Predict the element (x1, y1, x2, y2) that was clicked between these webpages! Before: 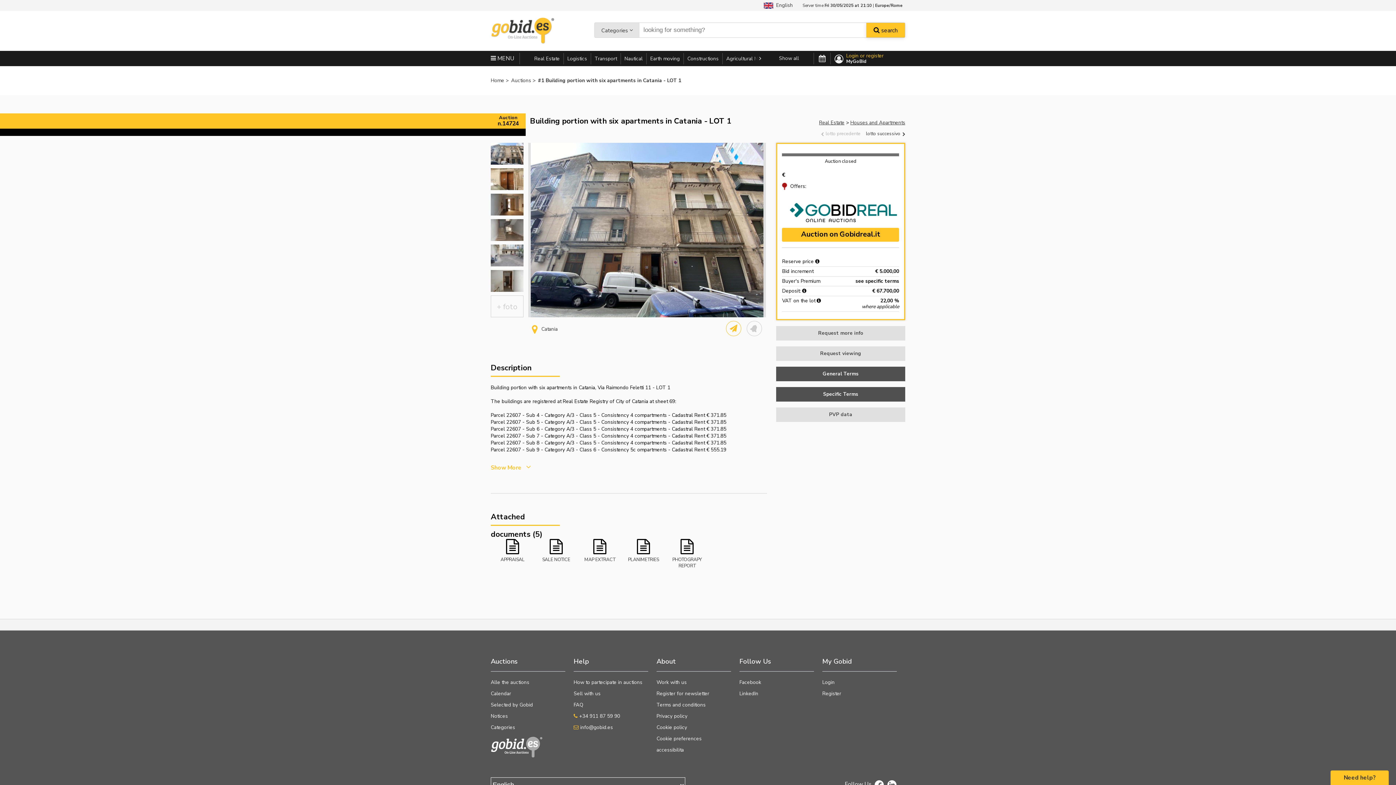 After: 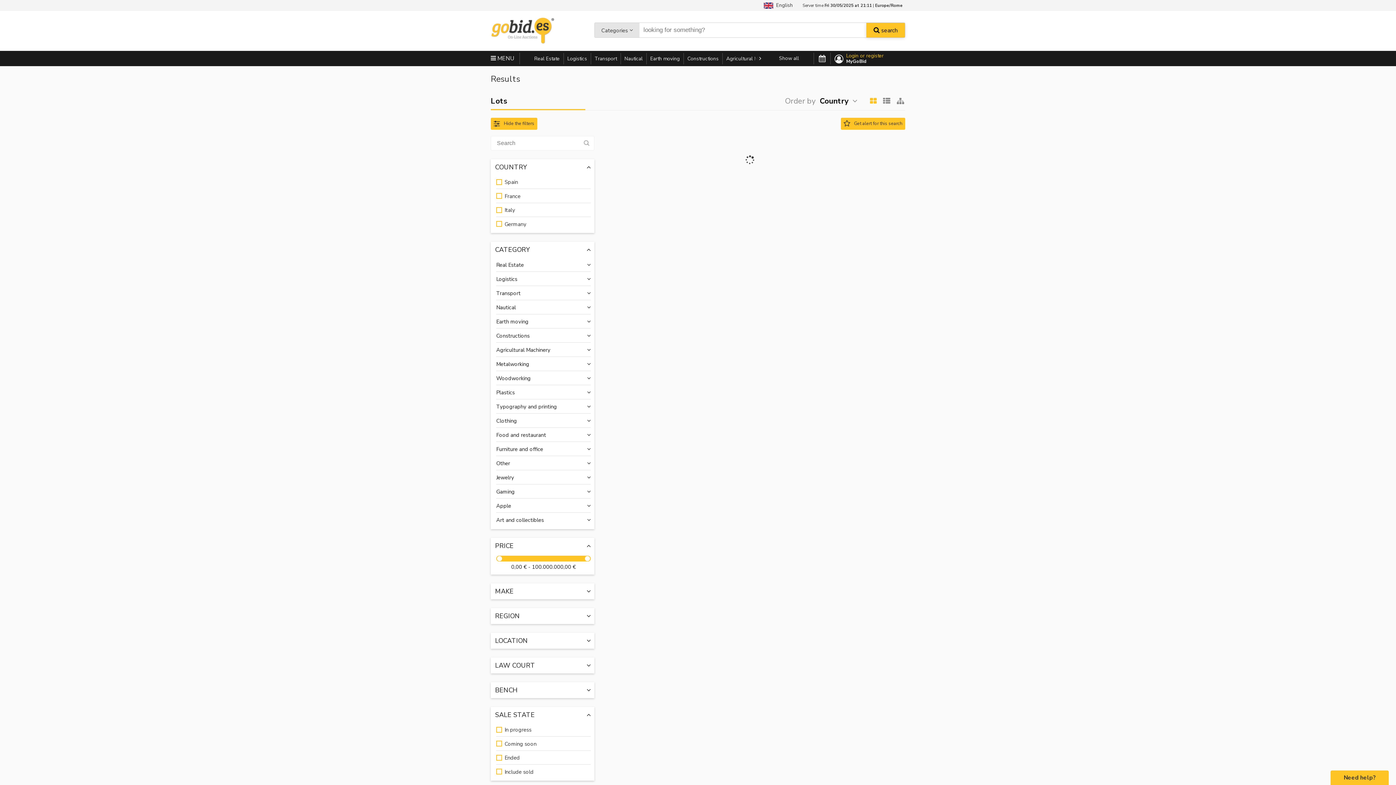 Action: label:  search bbox: (866, 22, 905, 37)